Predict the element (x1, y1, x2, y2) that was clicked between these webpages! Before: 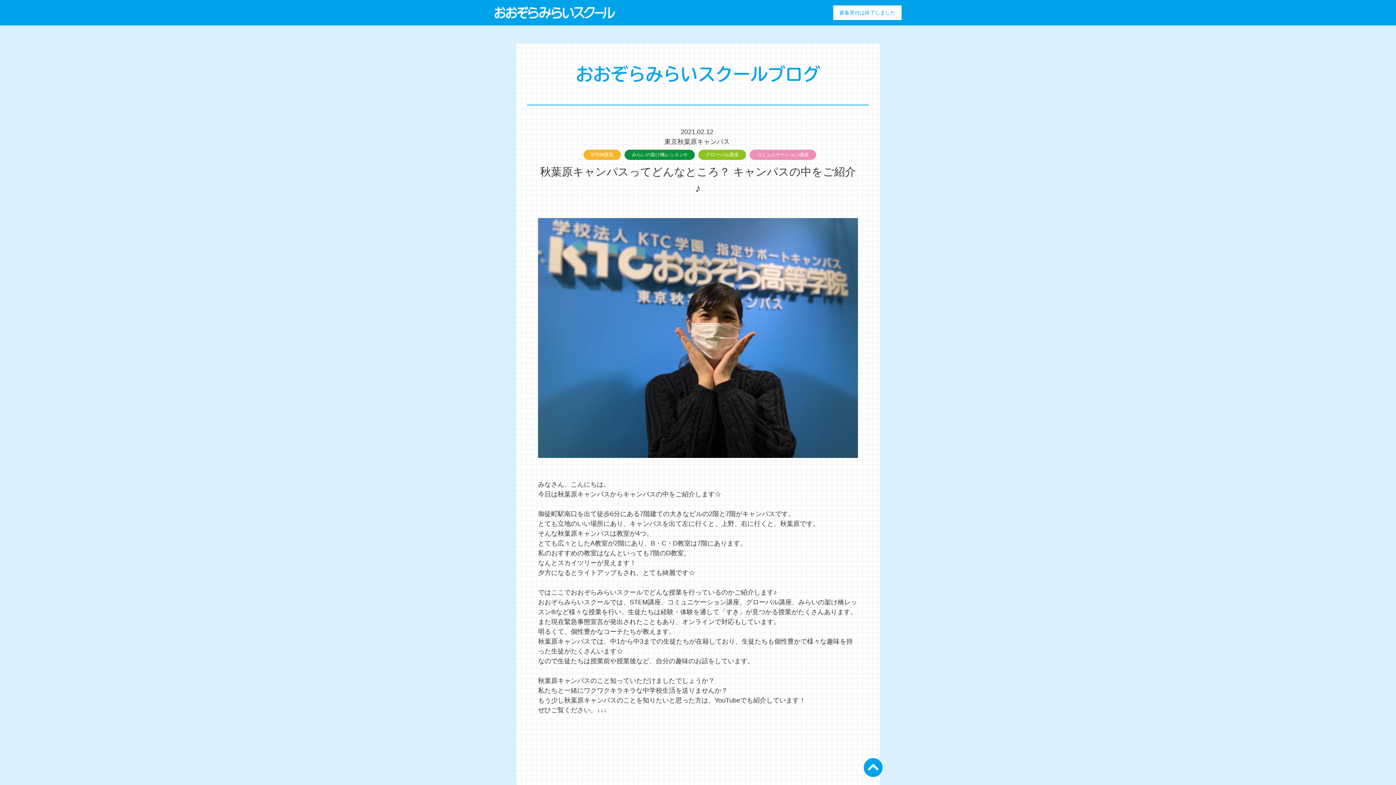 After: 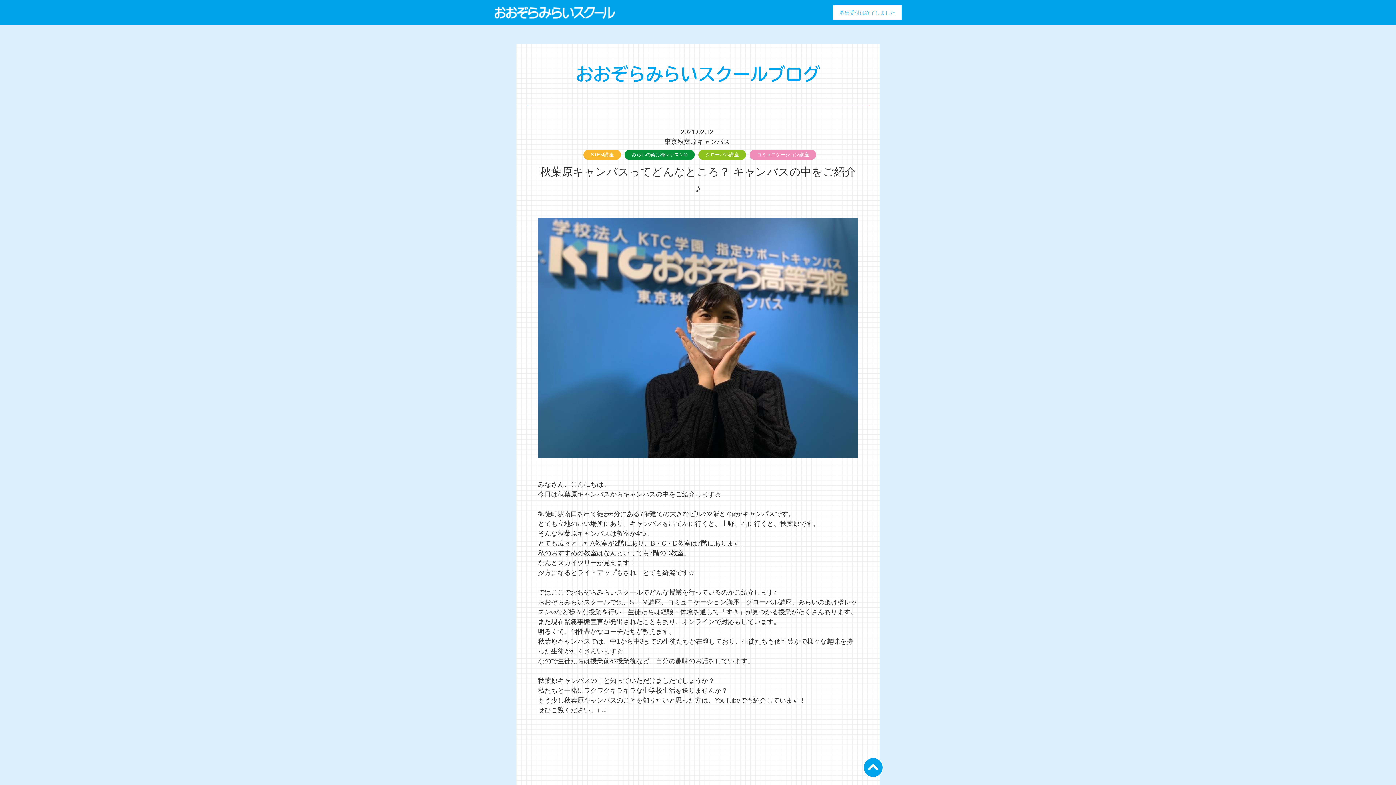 Action: label: 募集受付は終了しました bbox: (833, 5, 901, 20)